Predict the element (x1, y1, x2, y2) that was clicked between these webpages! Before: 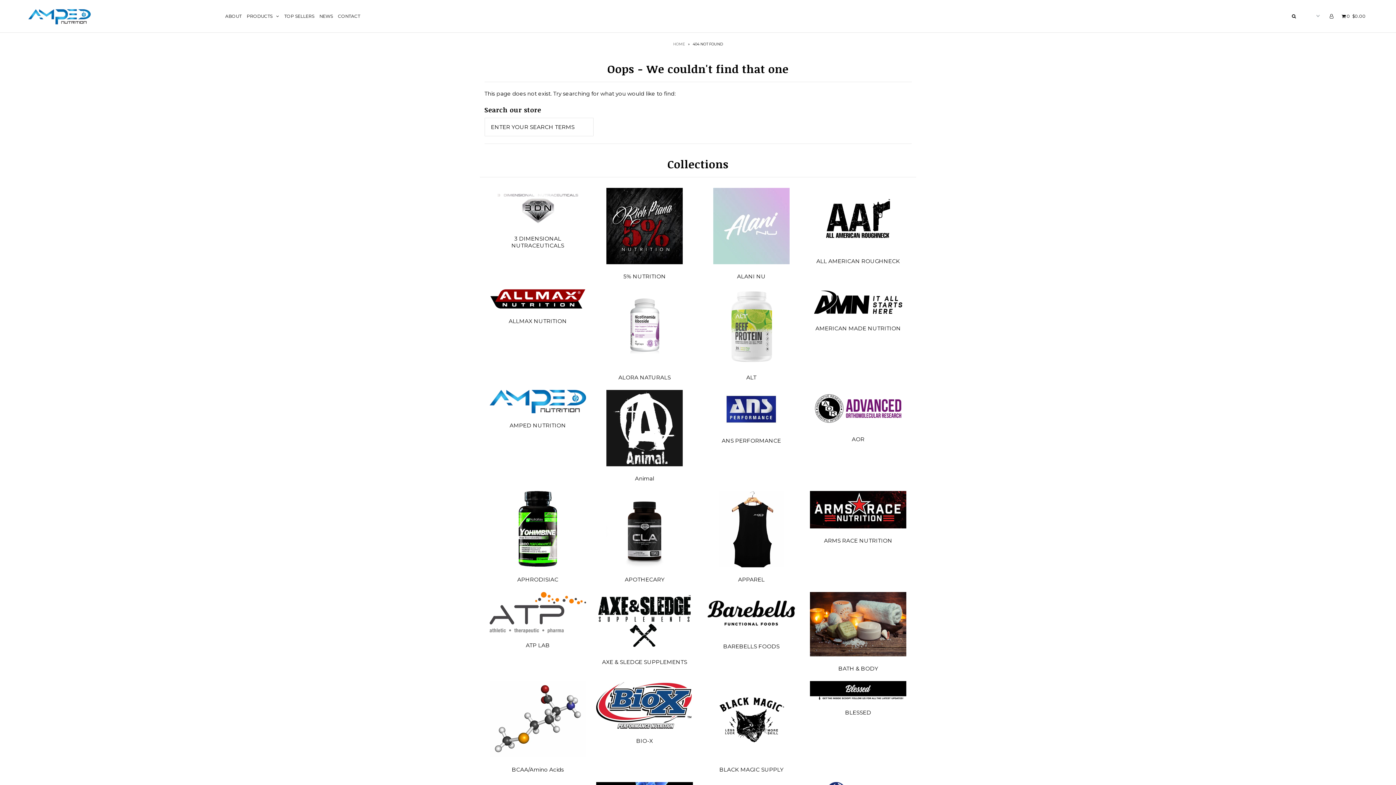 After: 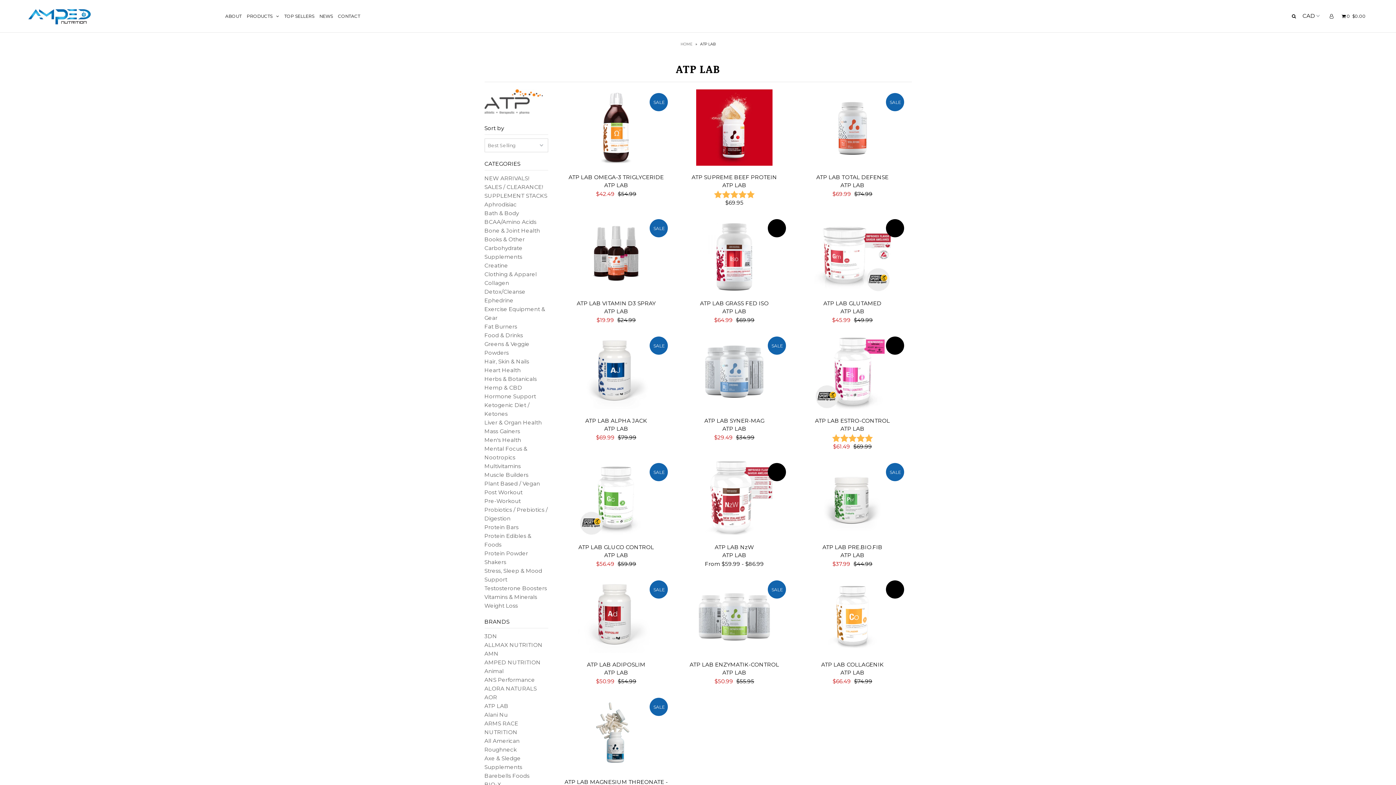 Action: bbox: (489, 628, 586, 634)